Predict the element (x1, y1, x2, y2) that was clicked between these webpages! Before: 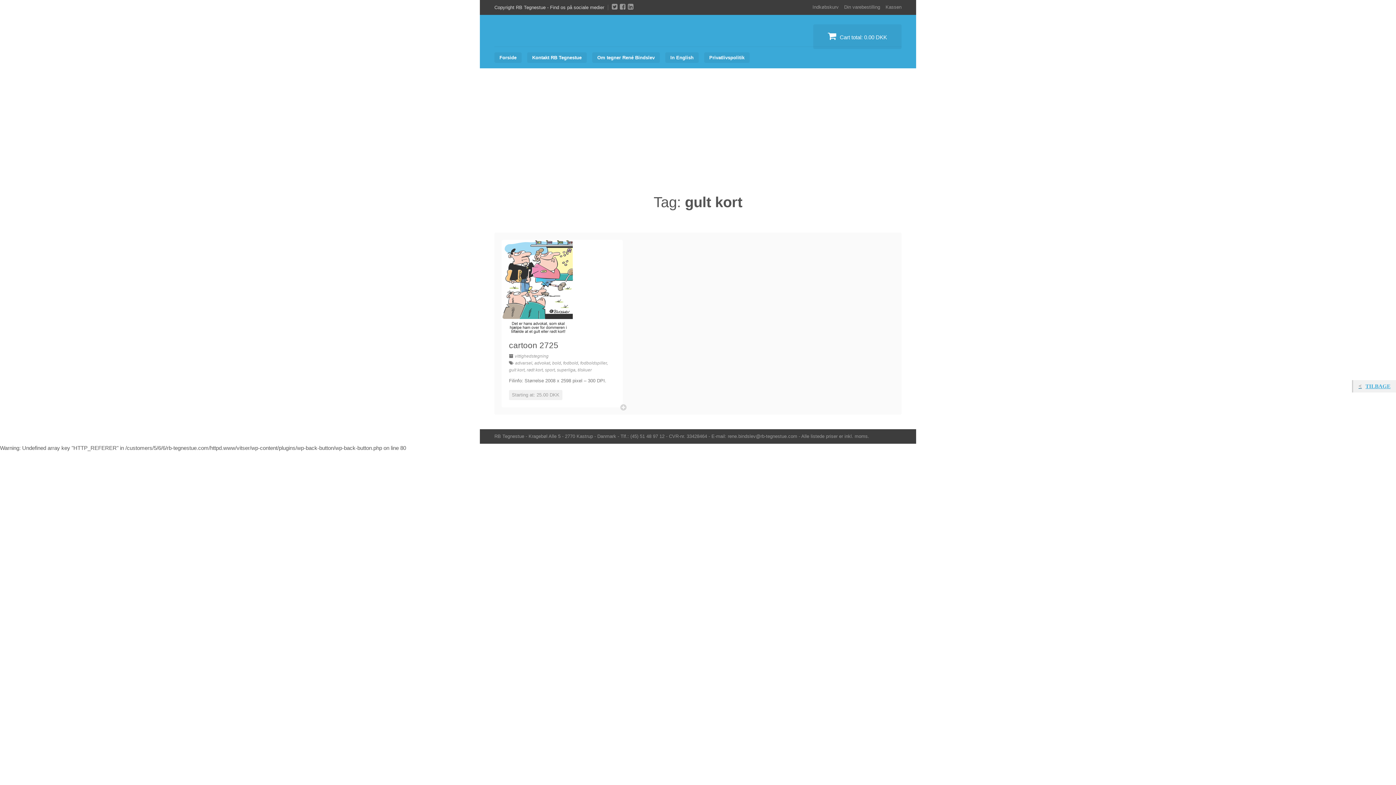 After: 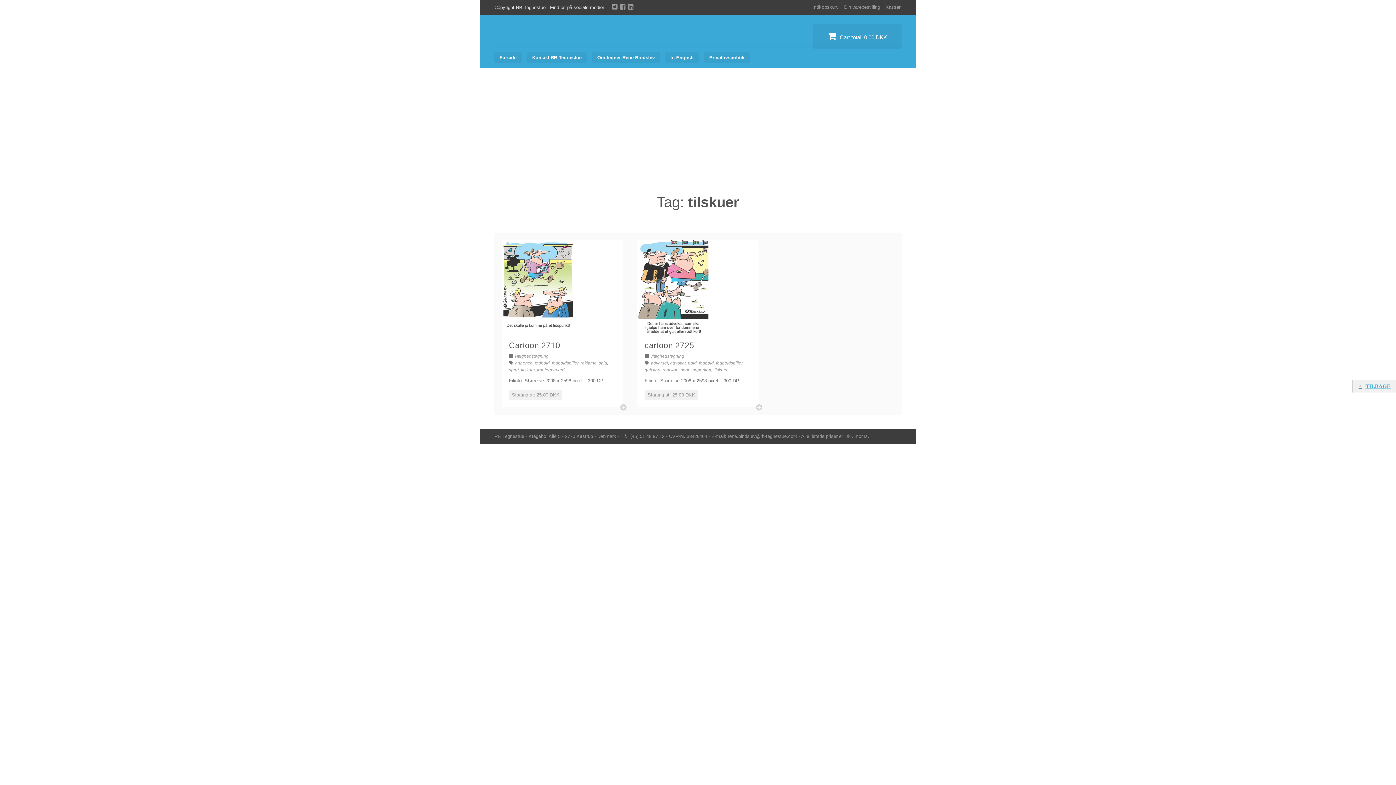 Action: label: tilskuer bbox: (577, 367, 592, 372)